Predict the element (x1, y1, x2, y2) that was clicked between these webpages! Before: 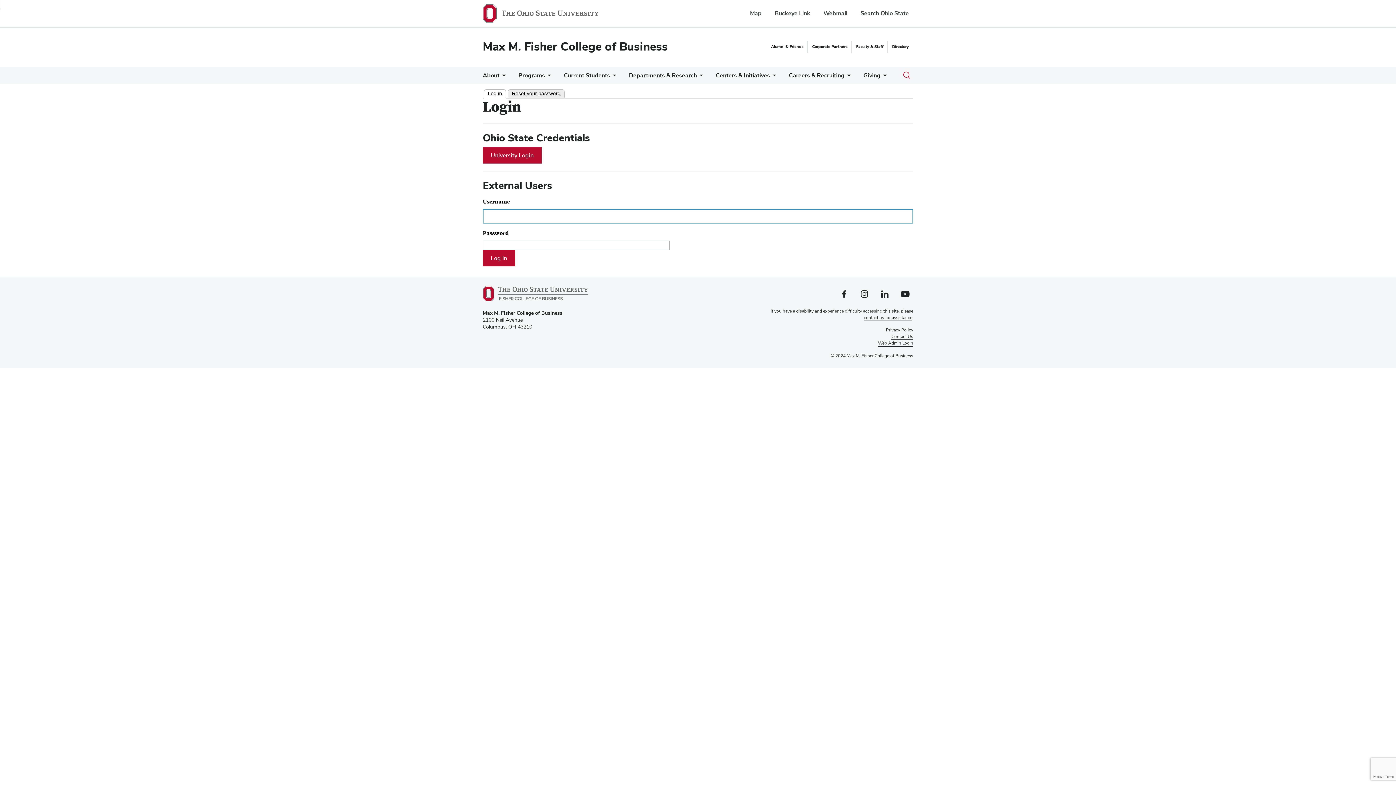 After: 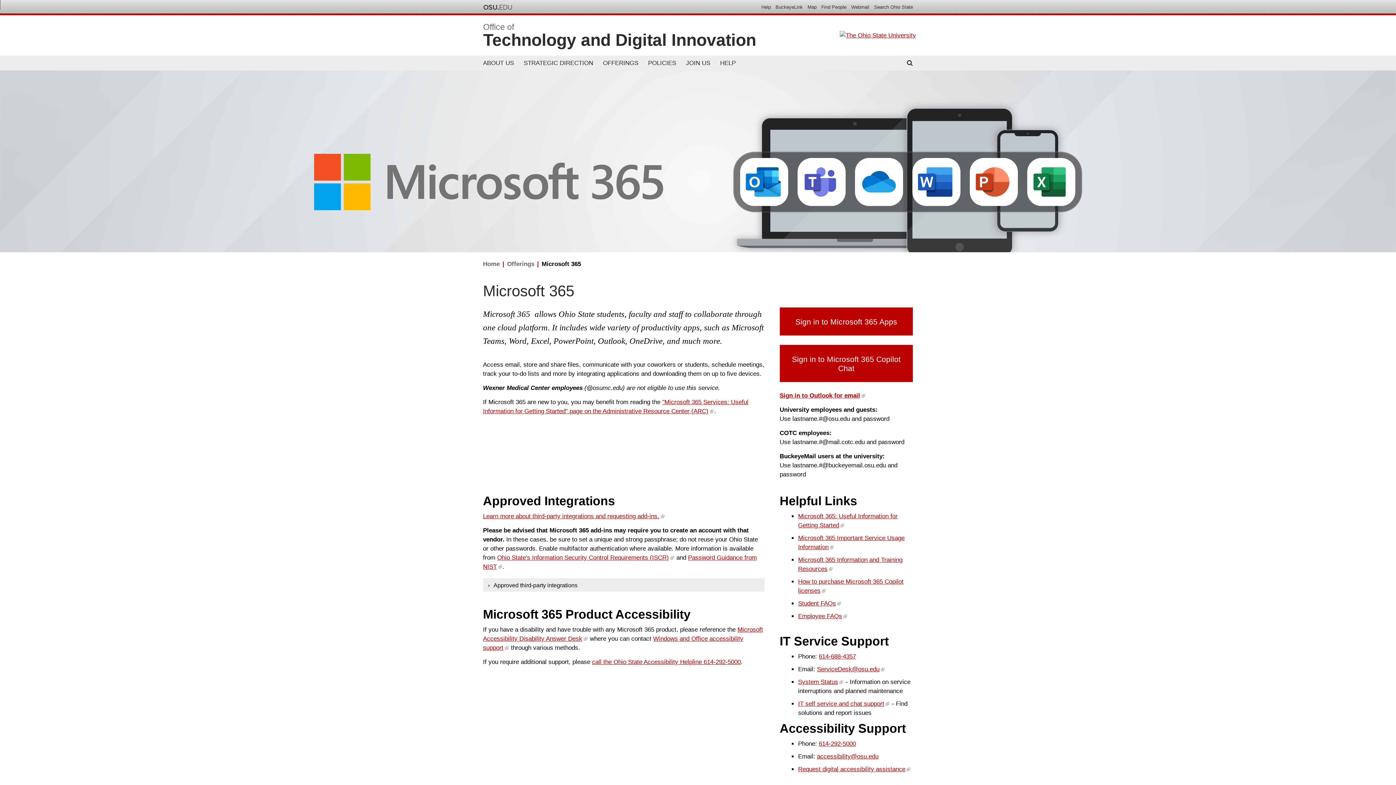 Action: label: Webmail bbox: (823, 9, 847, 17)